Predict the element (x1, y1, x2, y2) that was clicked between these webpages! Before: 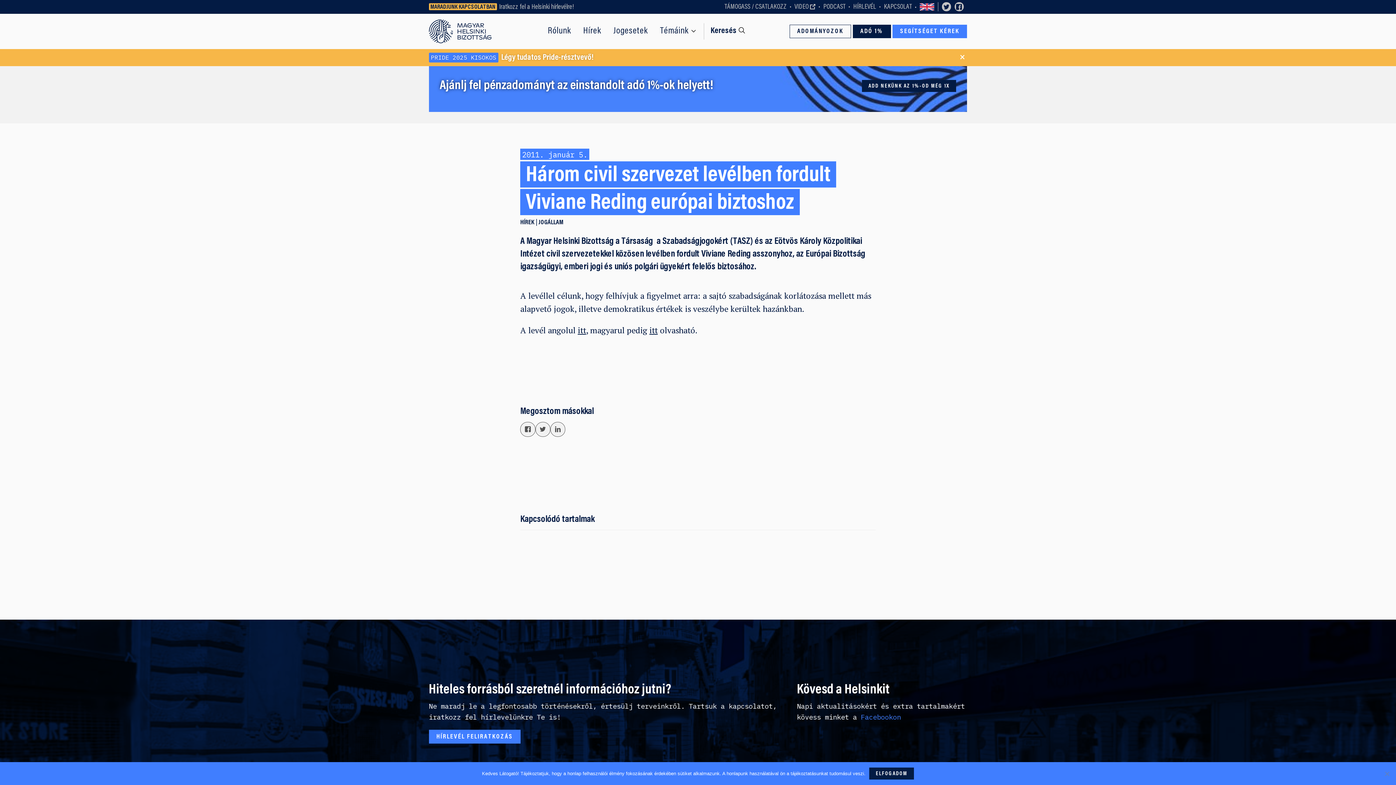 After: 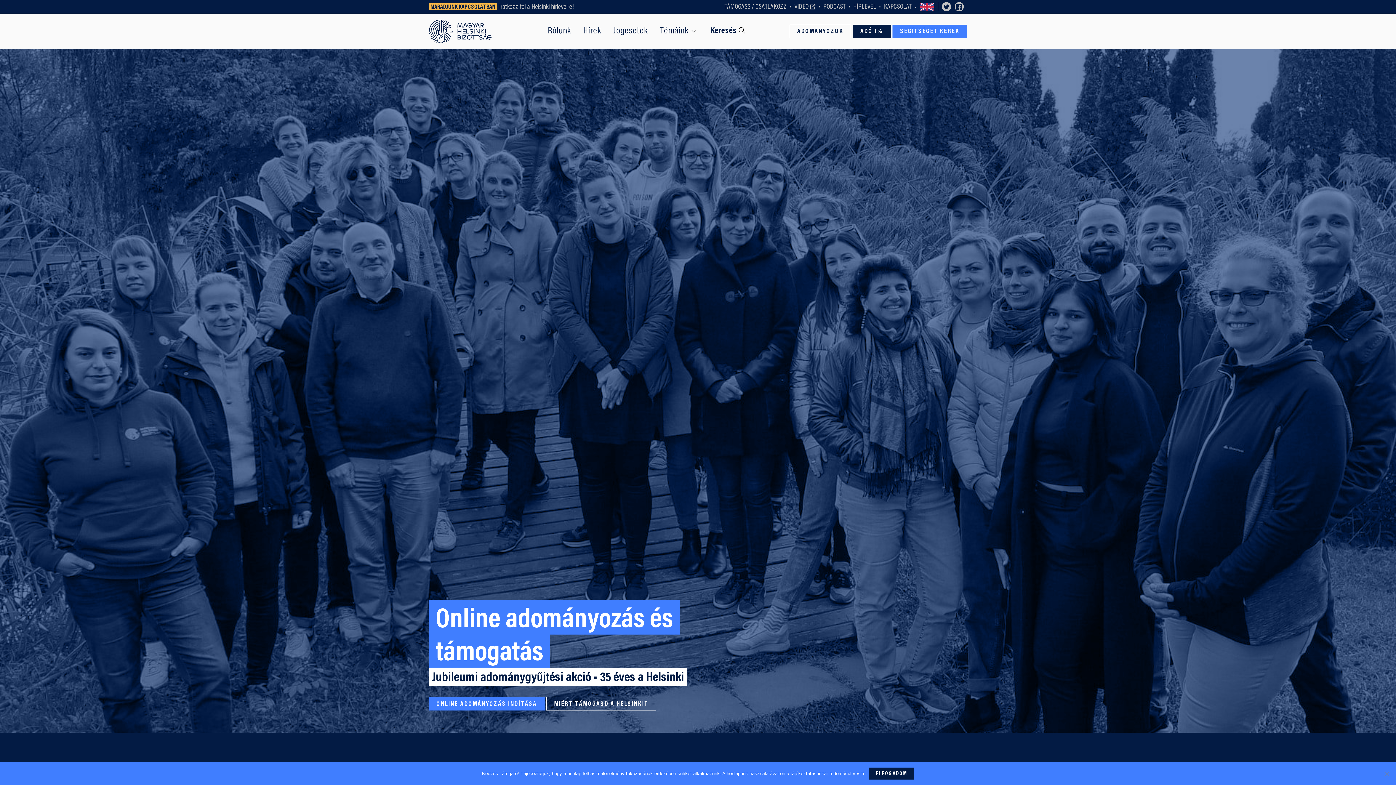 Action: bbox: (439, 79, 713, 92) label: Ajánlj fel pénzadományt az einstandolt adó 1%-ok helyett!